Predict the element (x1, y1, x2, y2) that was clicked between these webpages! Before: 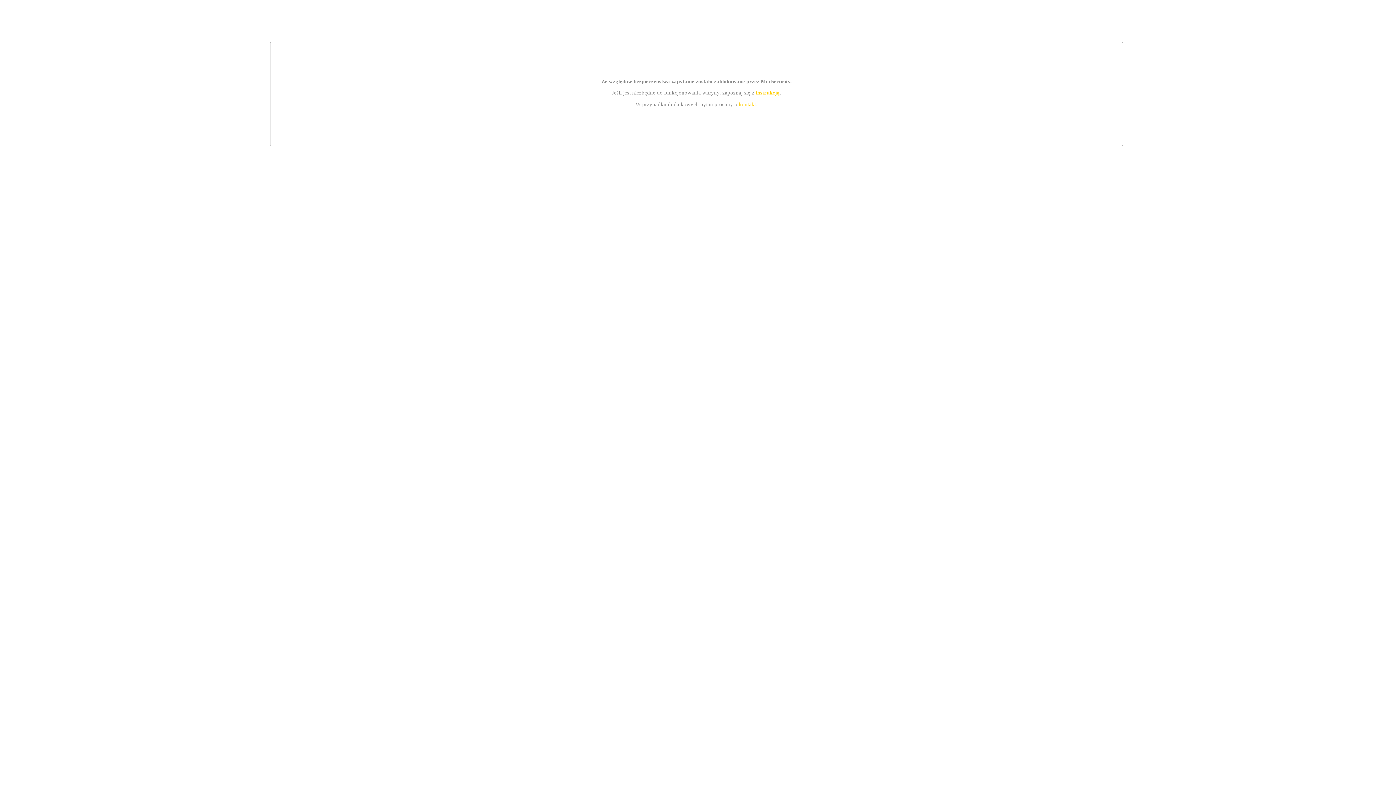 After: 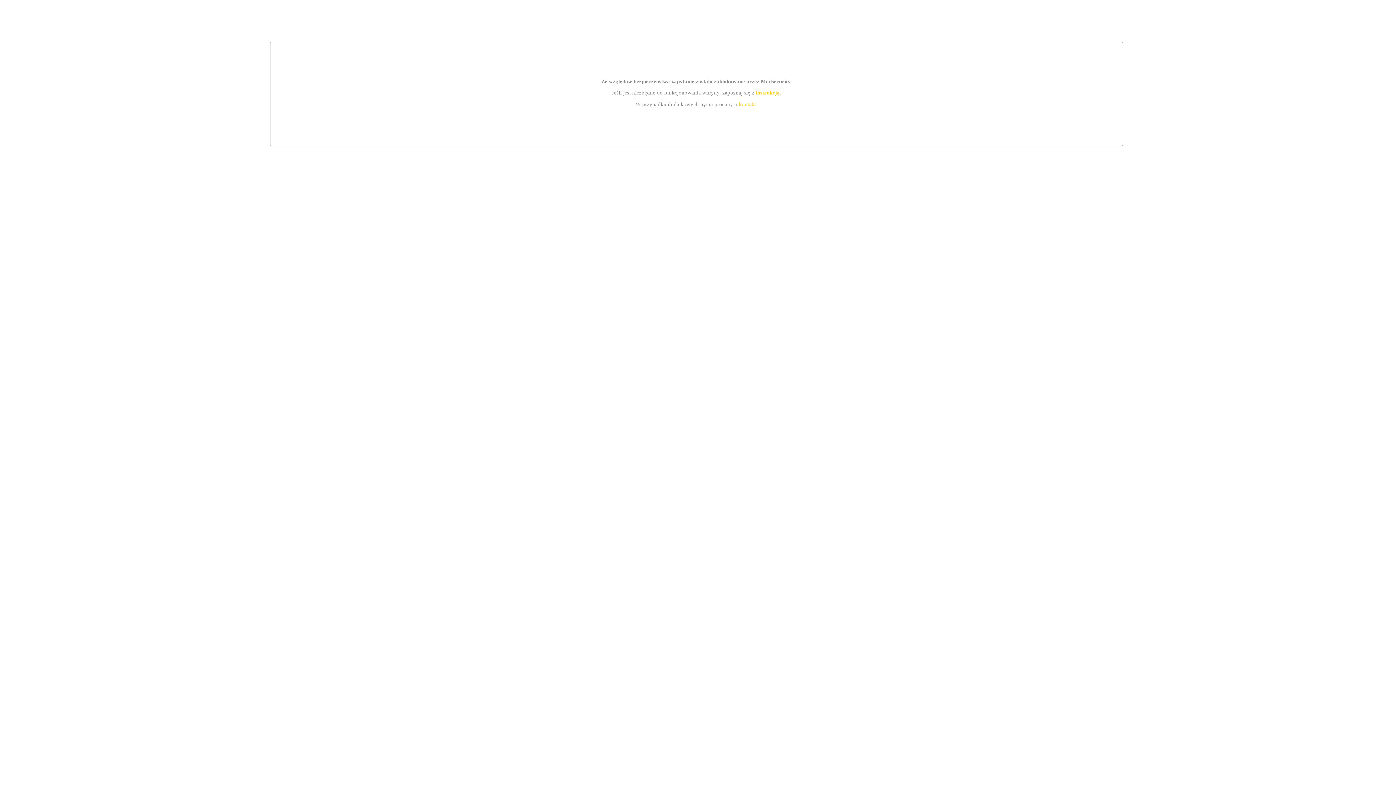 Action: bbox: (755, 89, 779, 95) label: instrukcją